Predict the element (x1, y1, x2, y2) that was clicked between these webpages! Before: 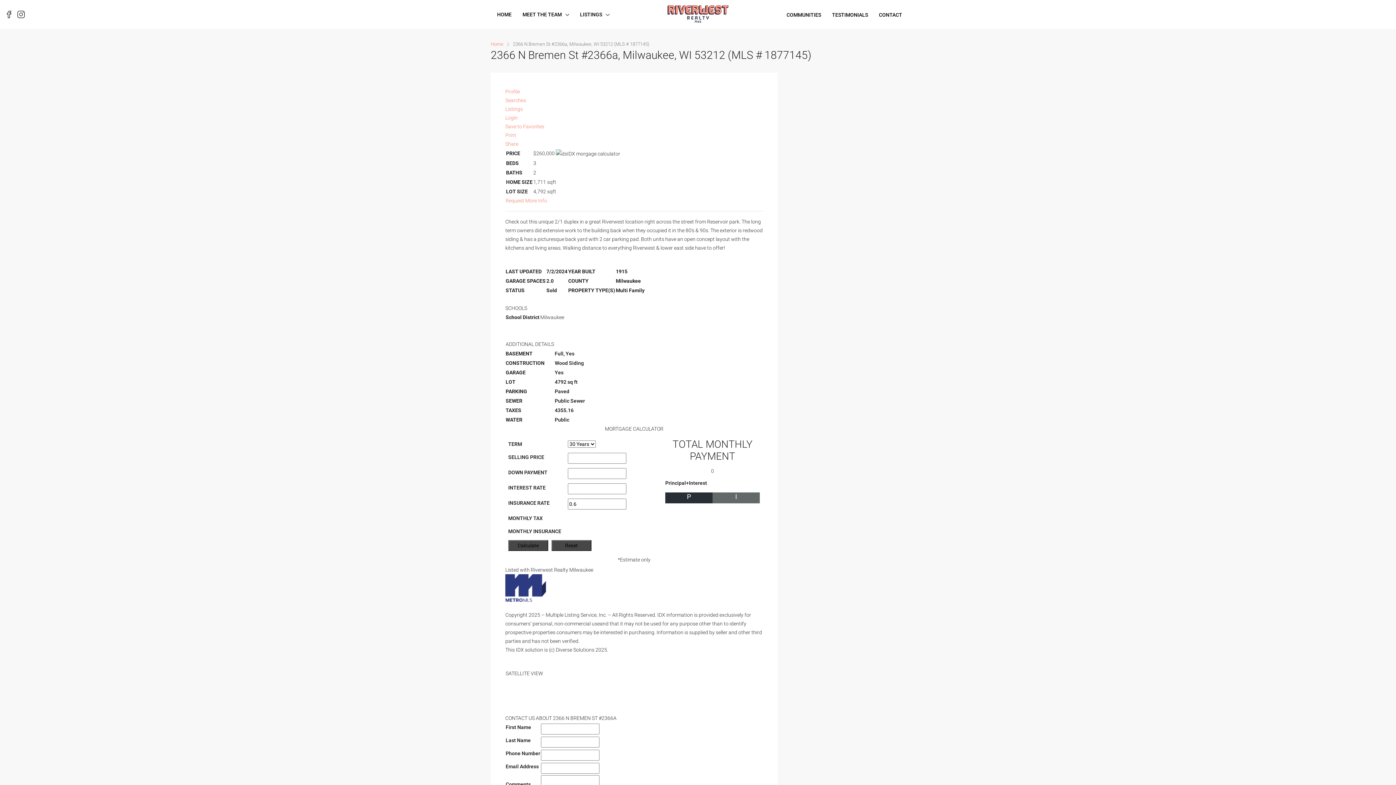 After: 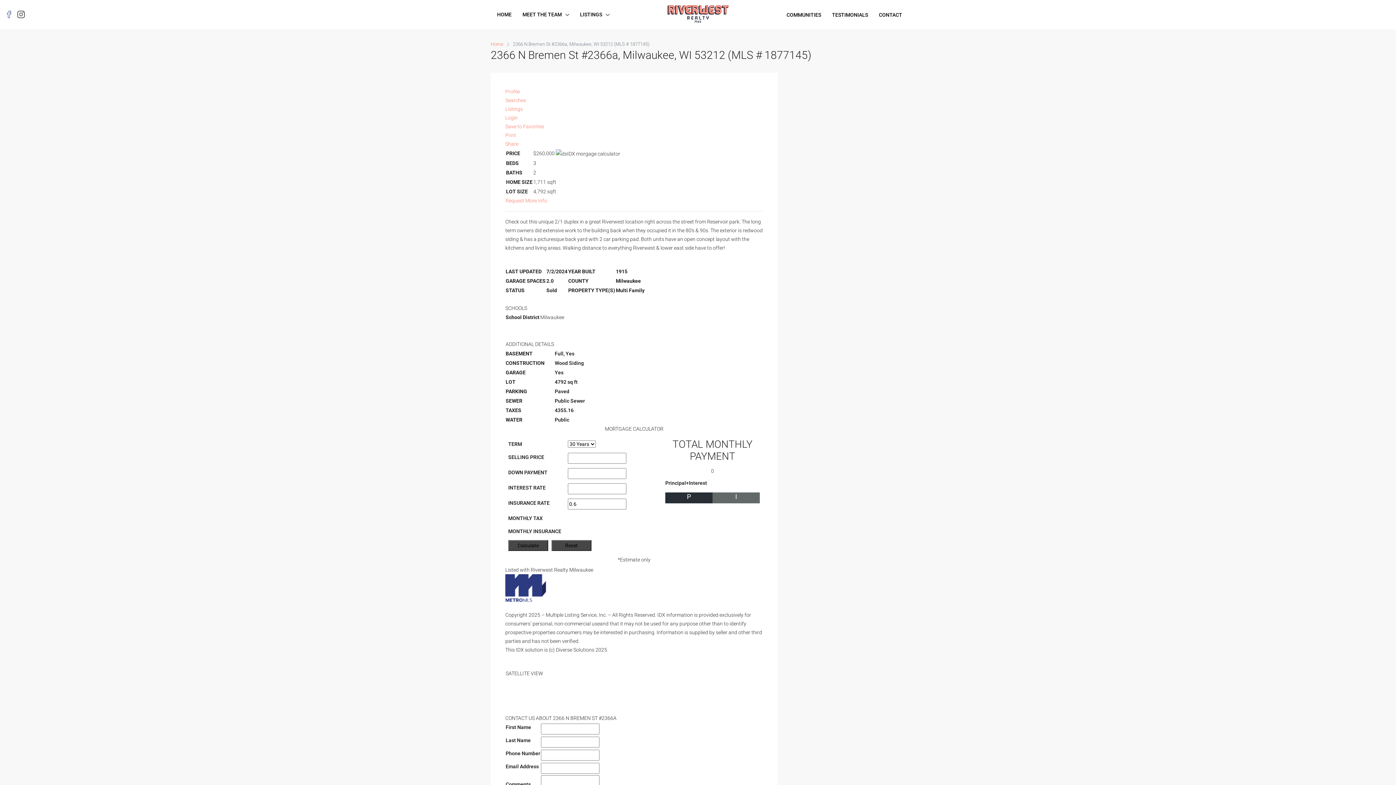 Action: bbox: (5, 10, 12, 19)